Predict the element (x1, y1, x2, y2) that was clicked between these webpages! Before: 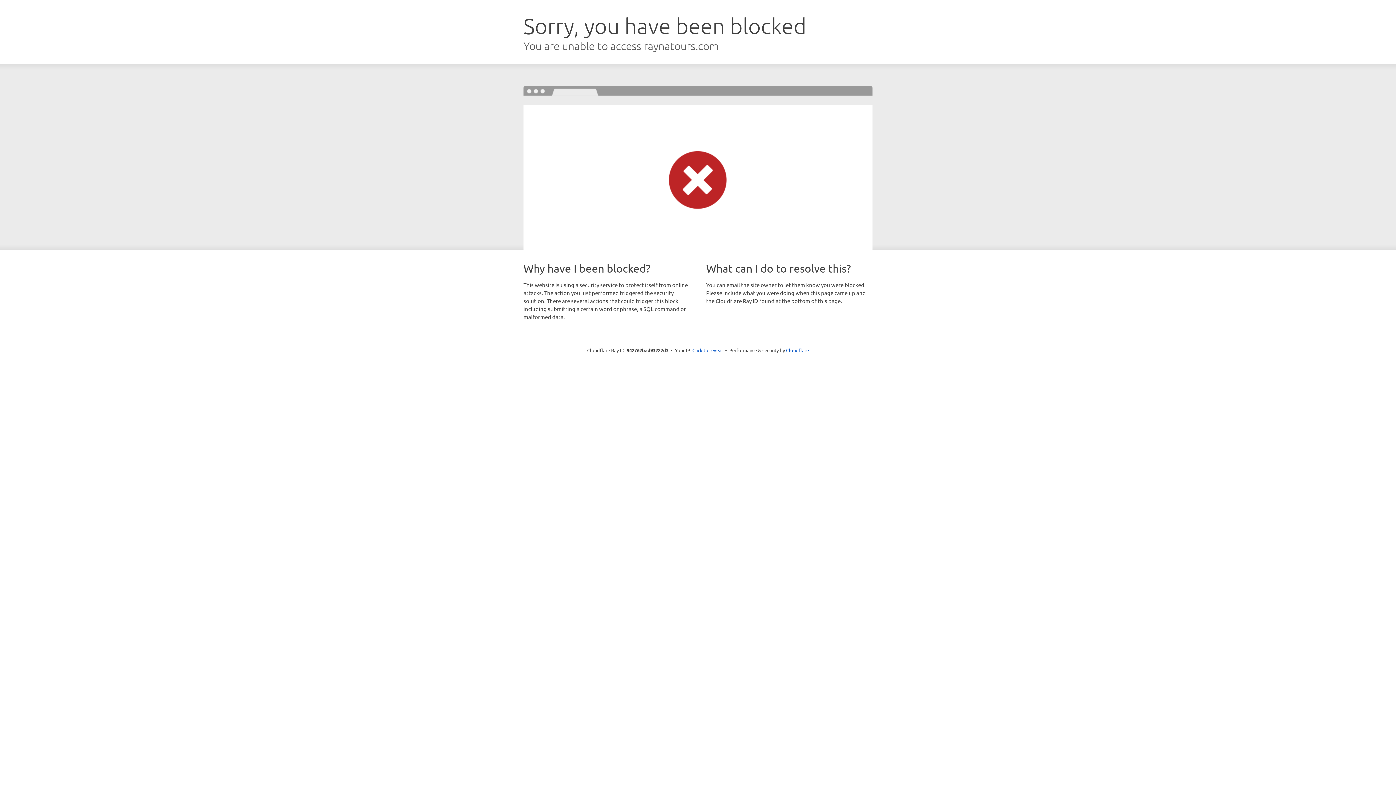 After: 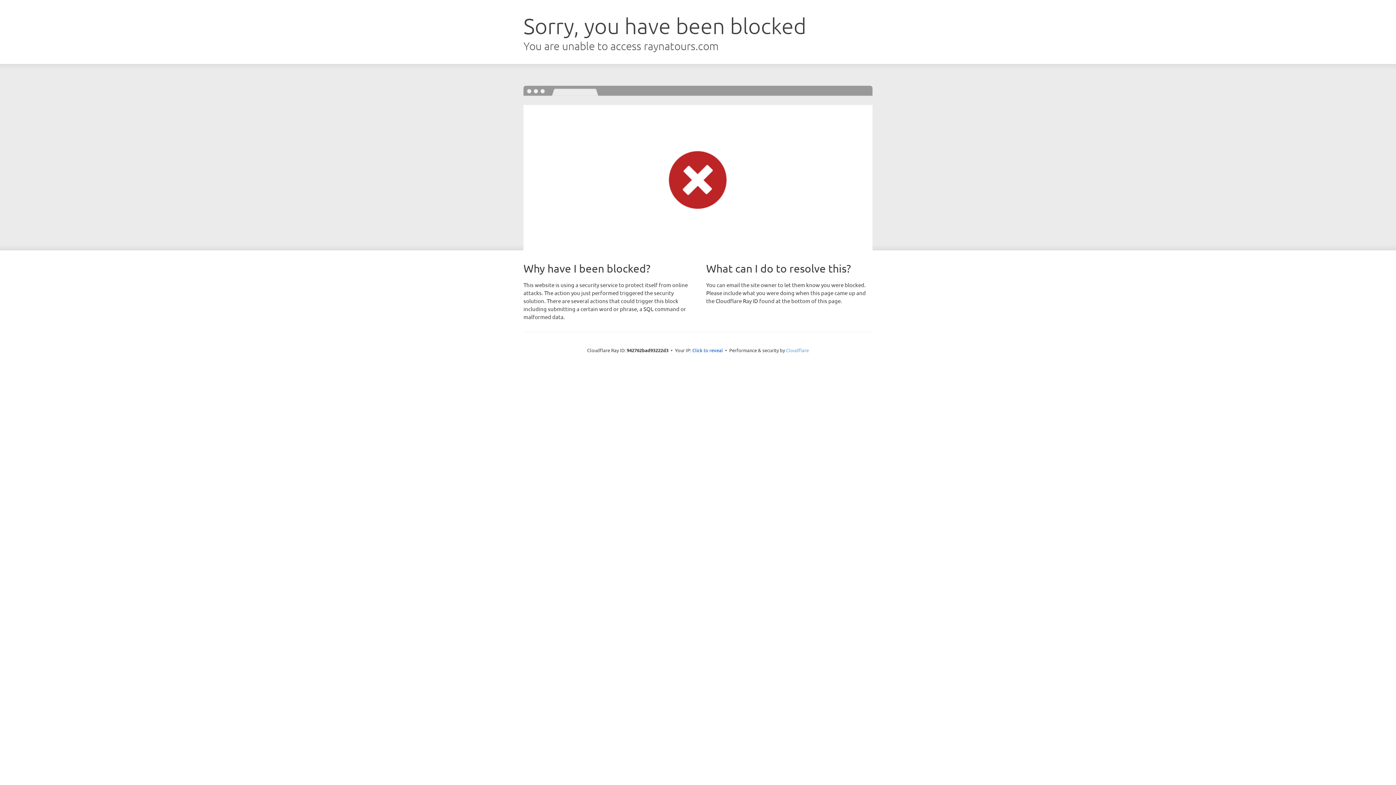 Action: label: Cloudflare bbox: (786, 347, 809, 353)